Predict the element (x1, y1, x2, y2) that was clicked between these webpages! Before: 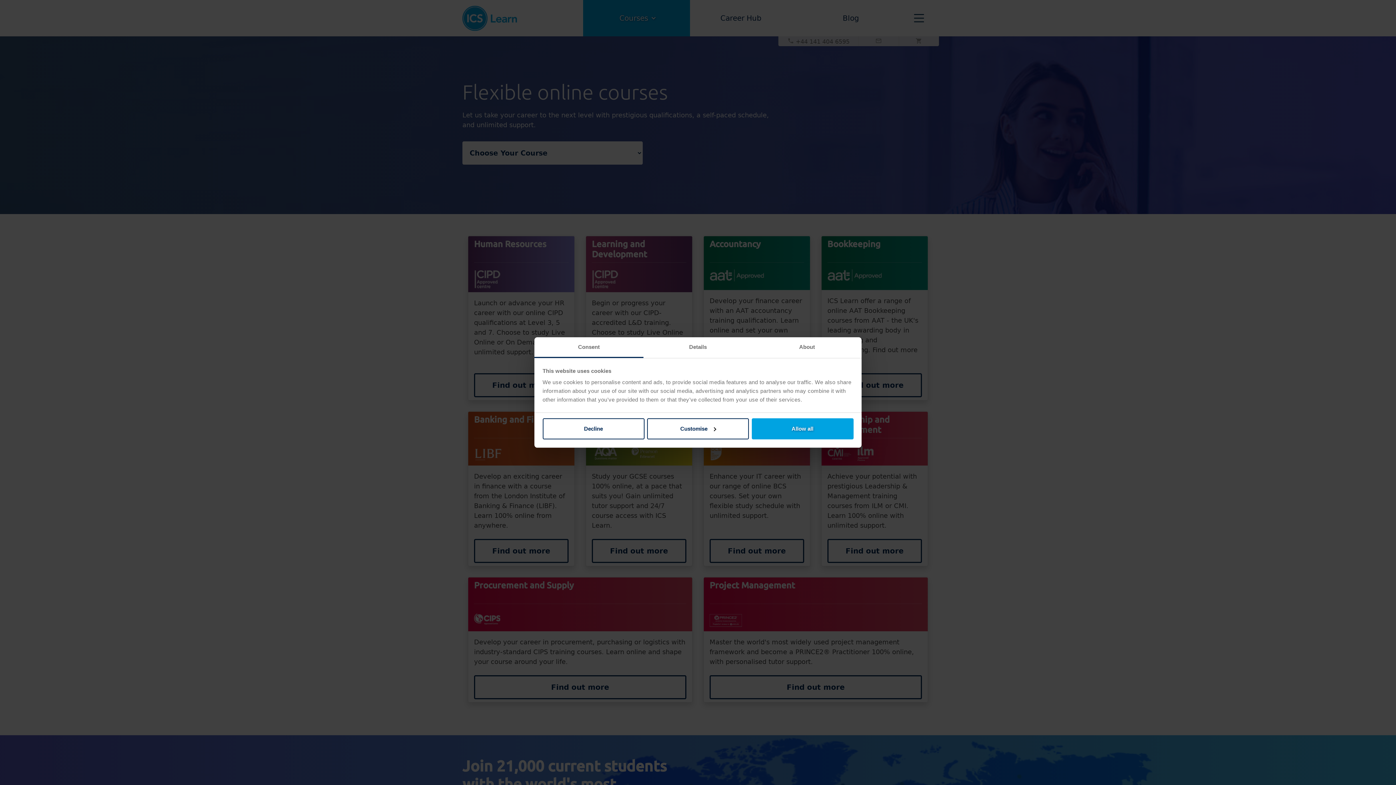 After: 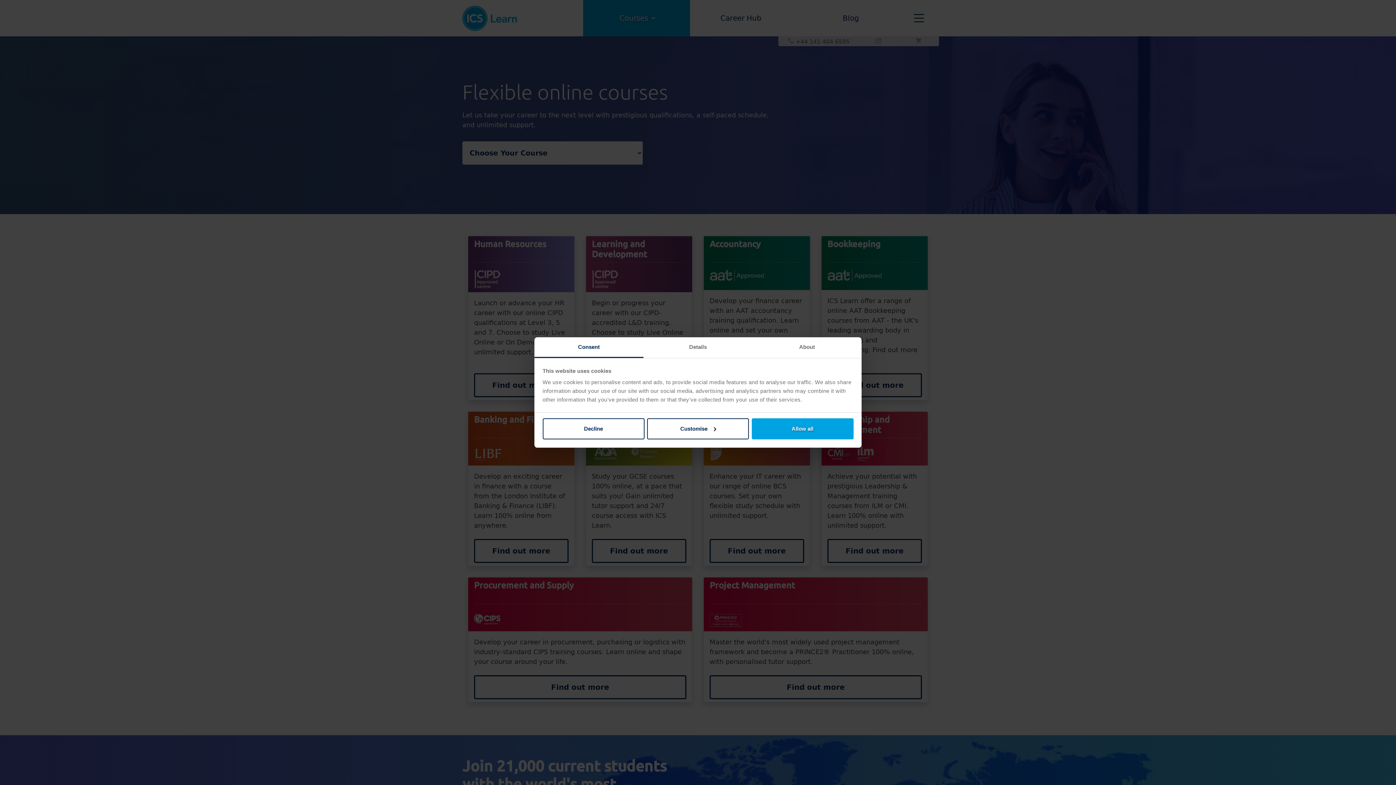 Action: label: Consent bbox: (534, 337, 643, 358)